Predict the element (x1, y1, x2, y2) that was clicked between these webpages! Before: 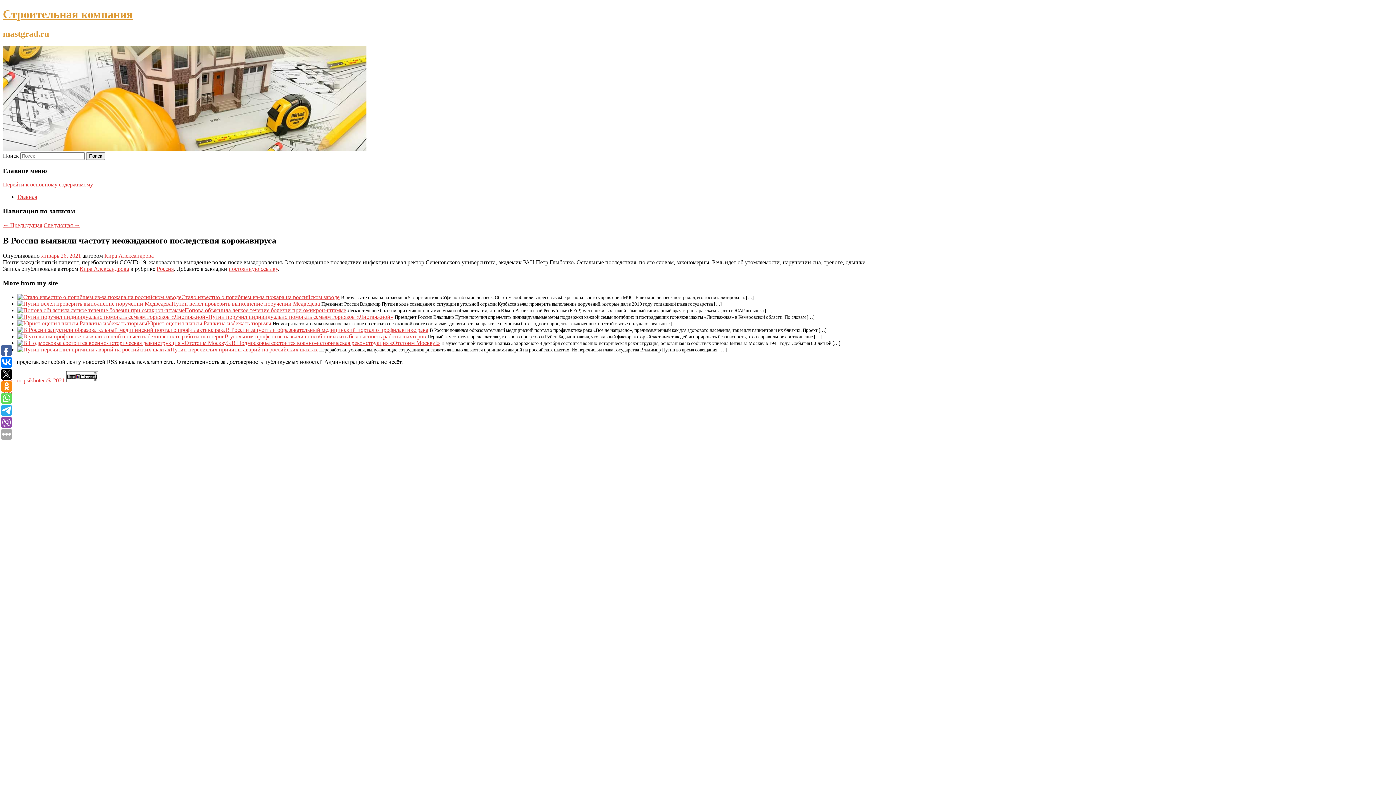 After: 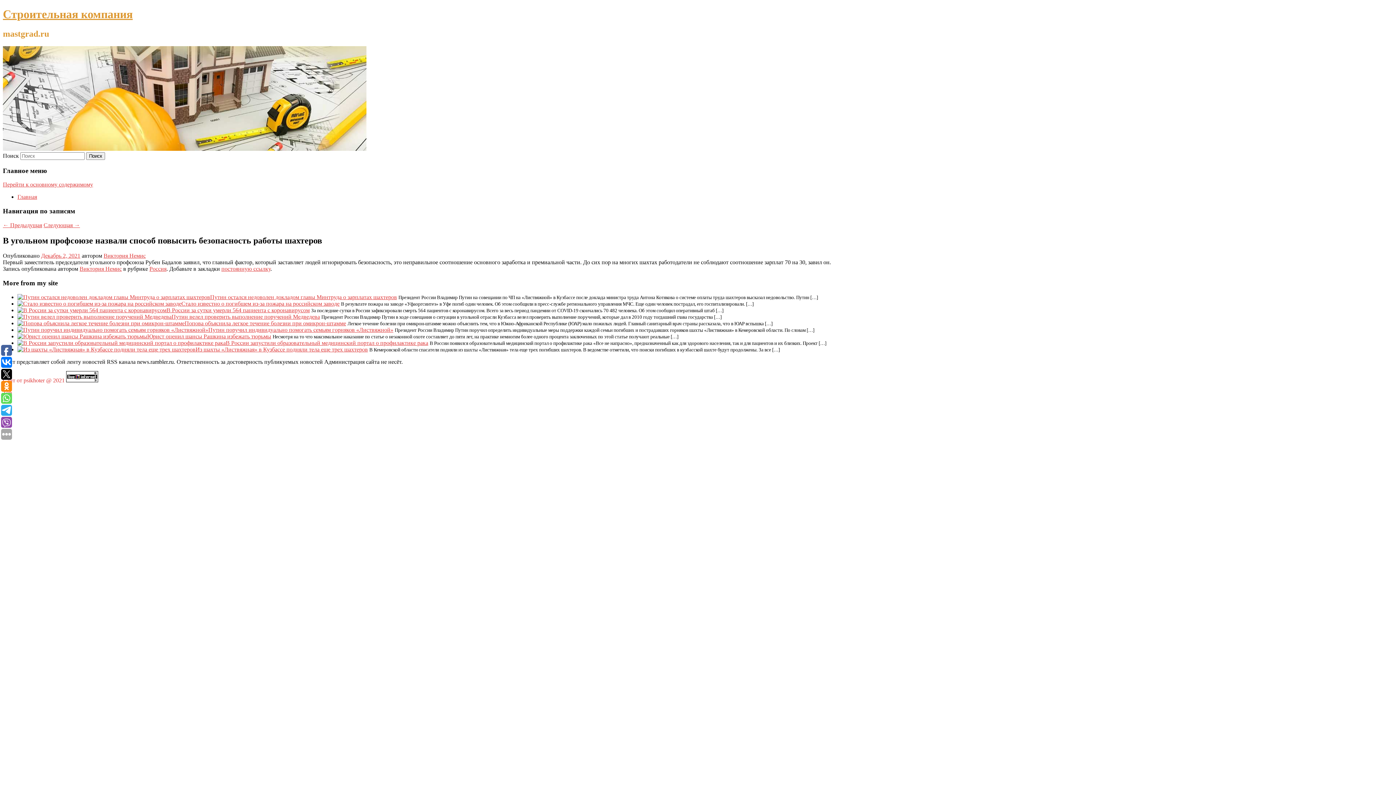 Action: bbox: (224, 333, 426, 339) label: В угольном профсоюзе назвали способ повысить безопасность работы шахтеров